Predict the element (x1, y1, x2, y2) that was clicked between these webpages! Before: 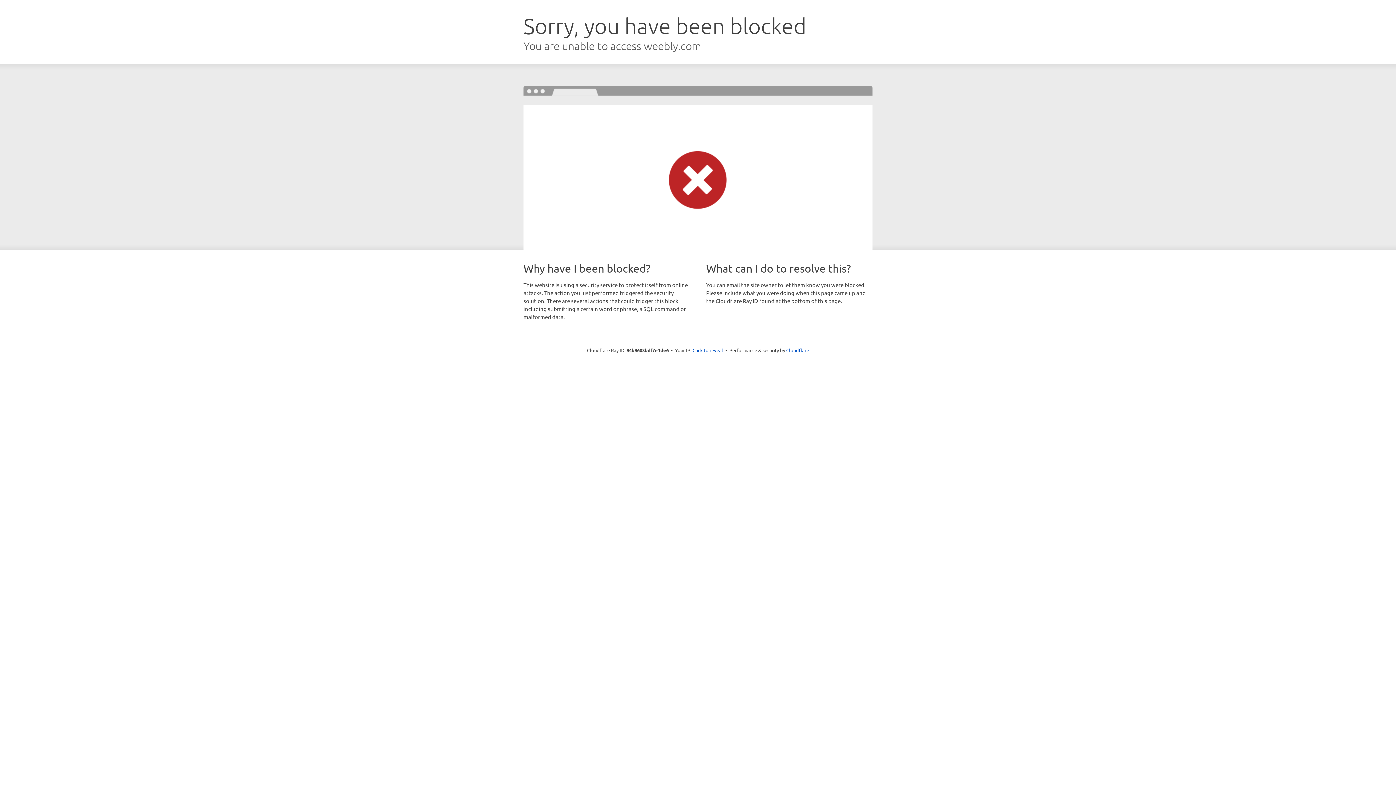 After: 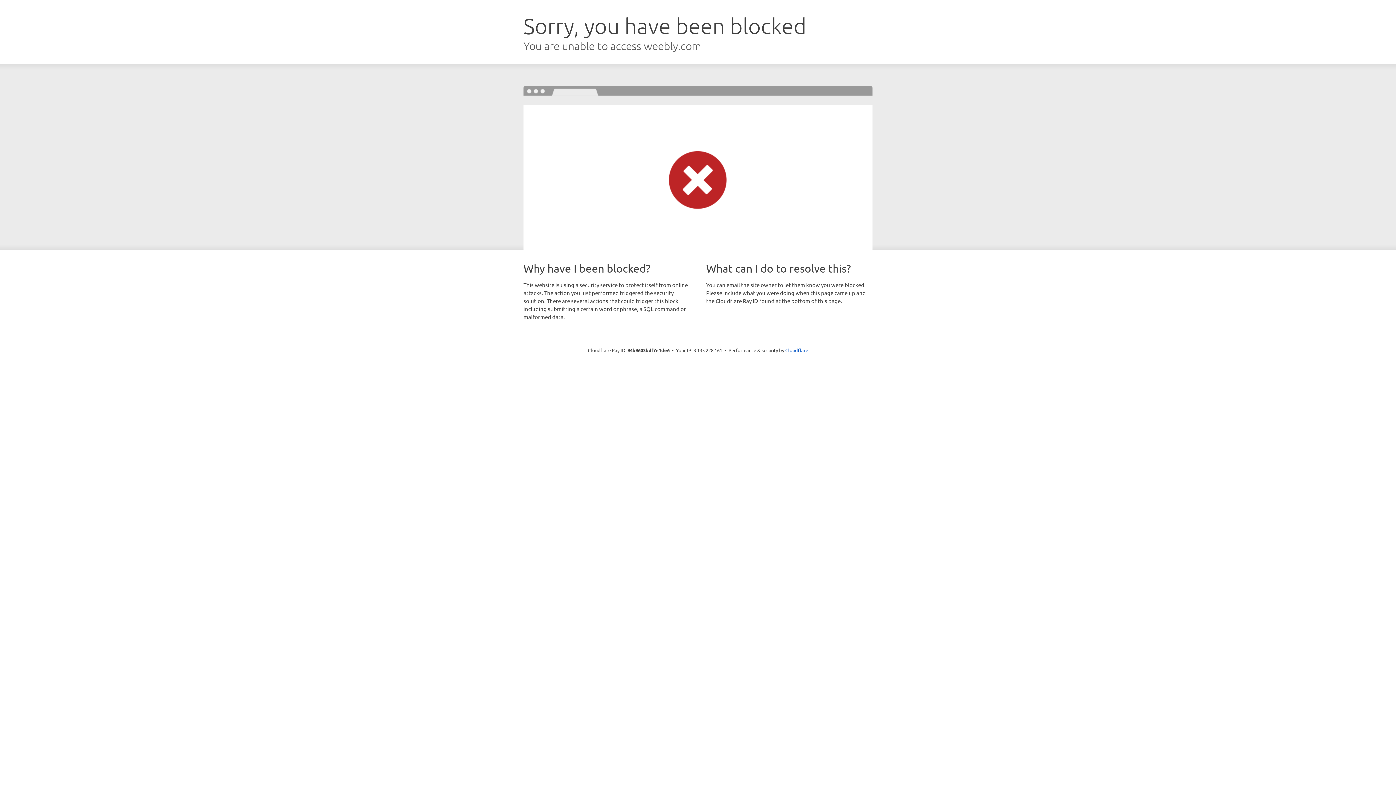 Action: label: Click to reveal bbox: (692, 346, 723, 353)